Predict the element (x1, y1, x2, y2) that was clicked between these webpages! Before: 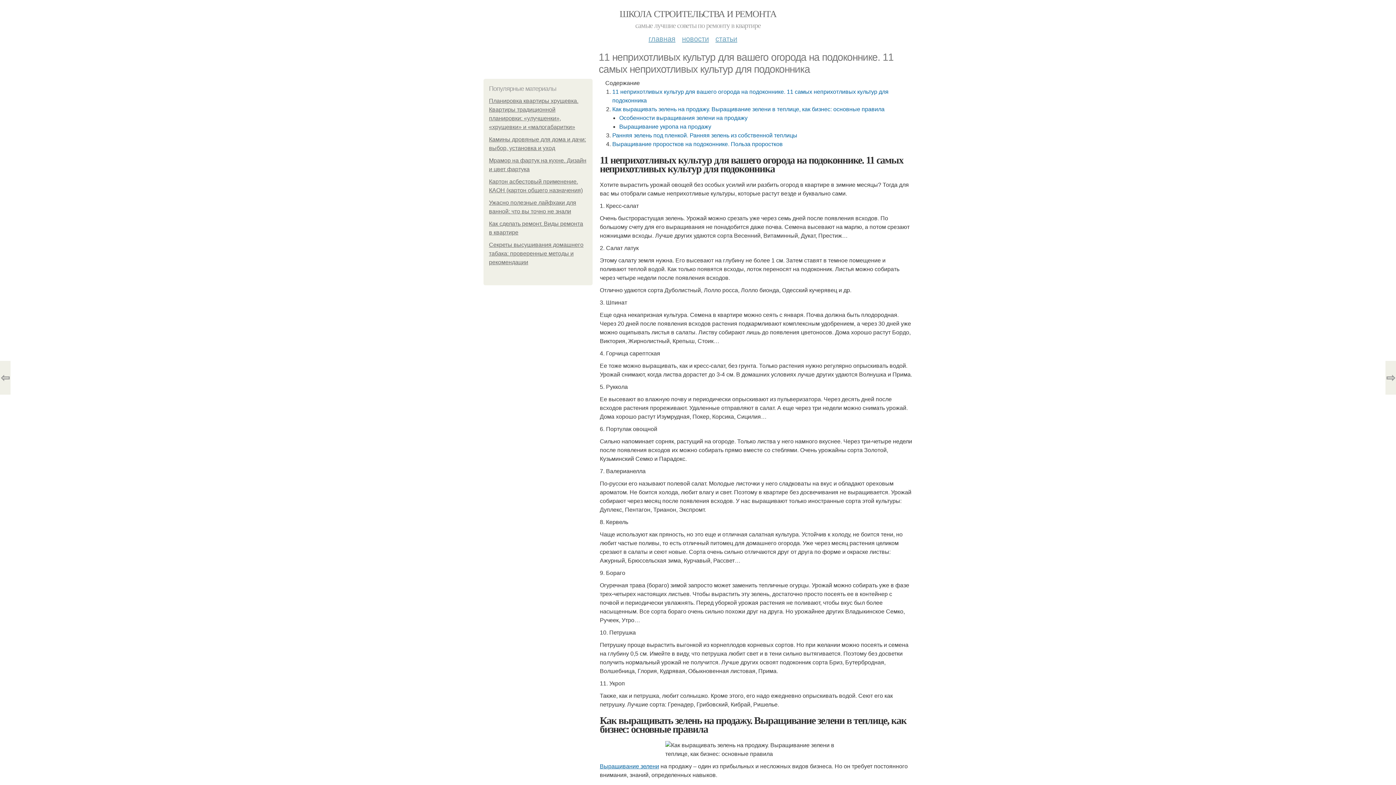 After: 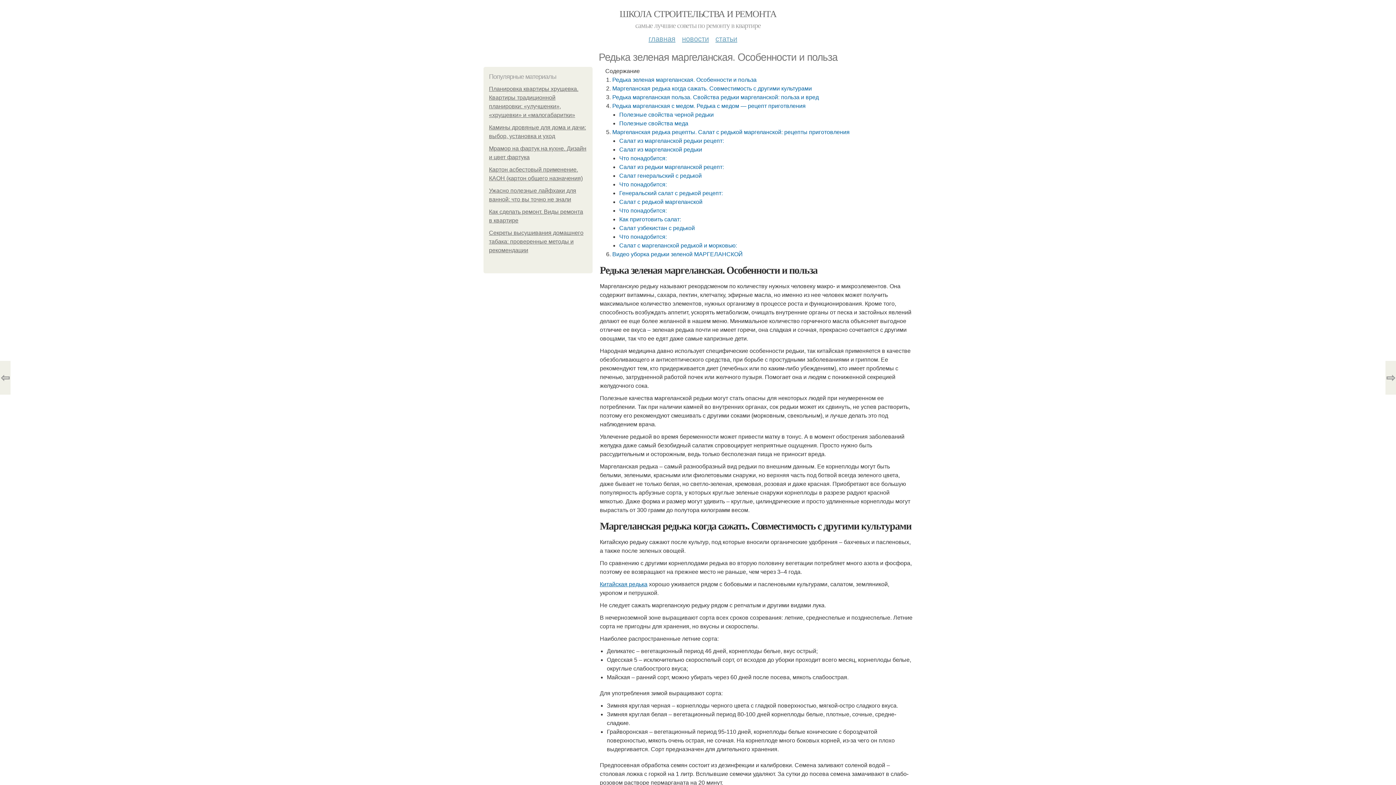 Action: bbox: (0, 361, 10, 394) label: ⇦